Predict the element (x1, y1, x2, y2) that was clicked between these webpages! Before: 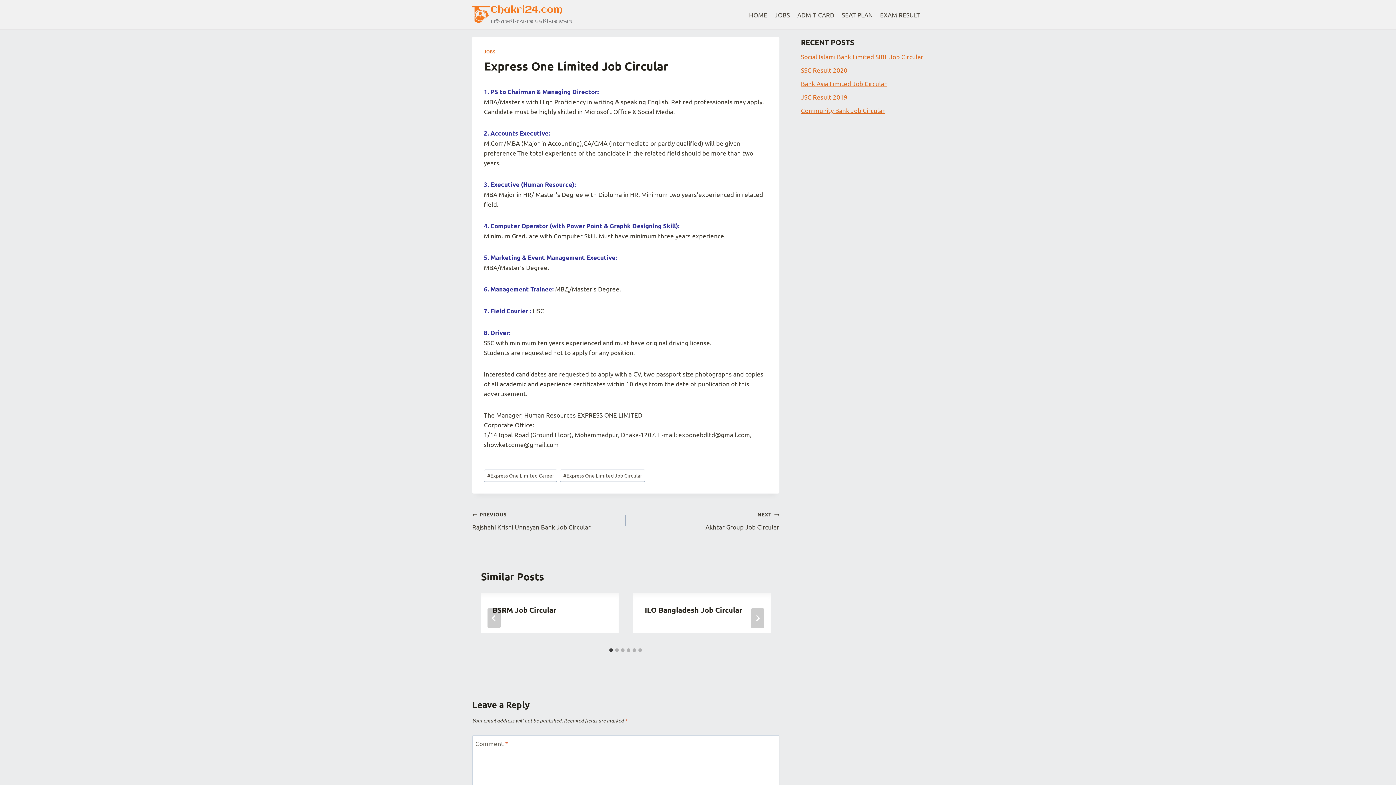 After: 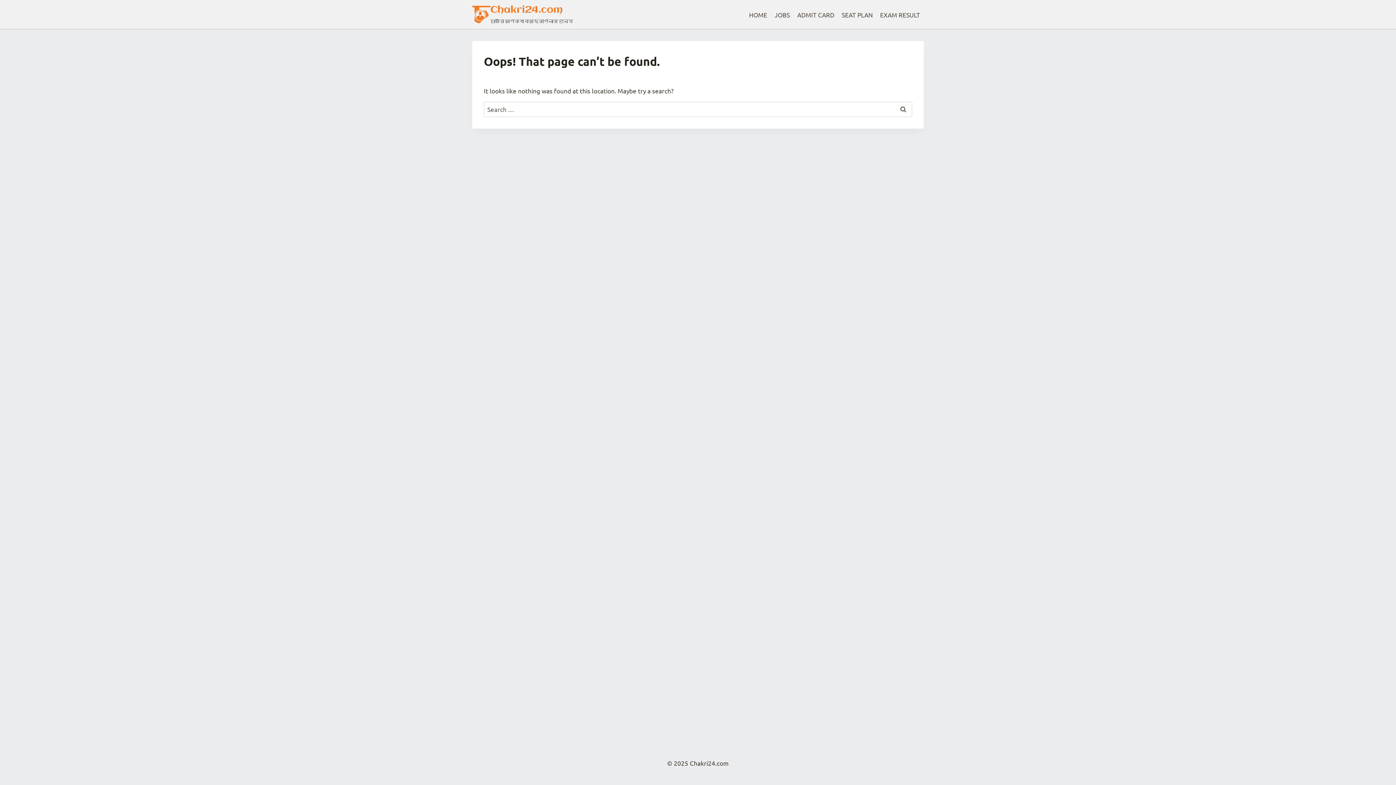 Action: bbox: (793, 5, 838, 23) label: ADMIT CARD